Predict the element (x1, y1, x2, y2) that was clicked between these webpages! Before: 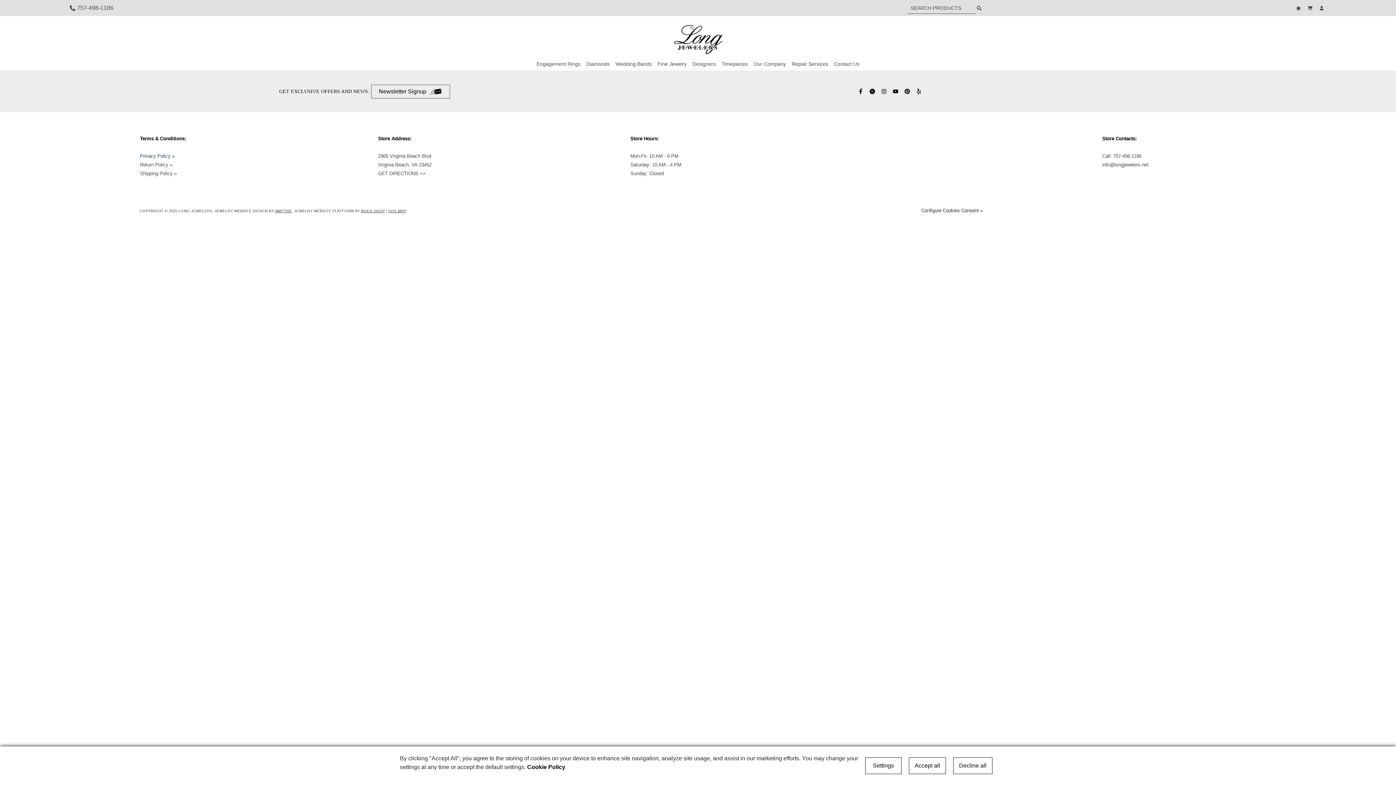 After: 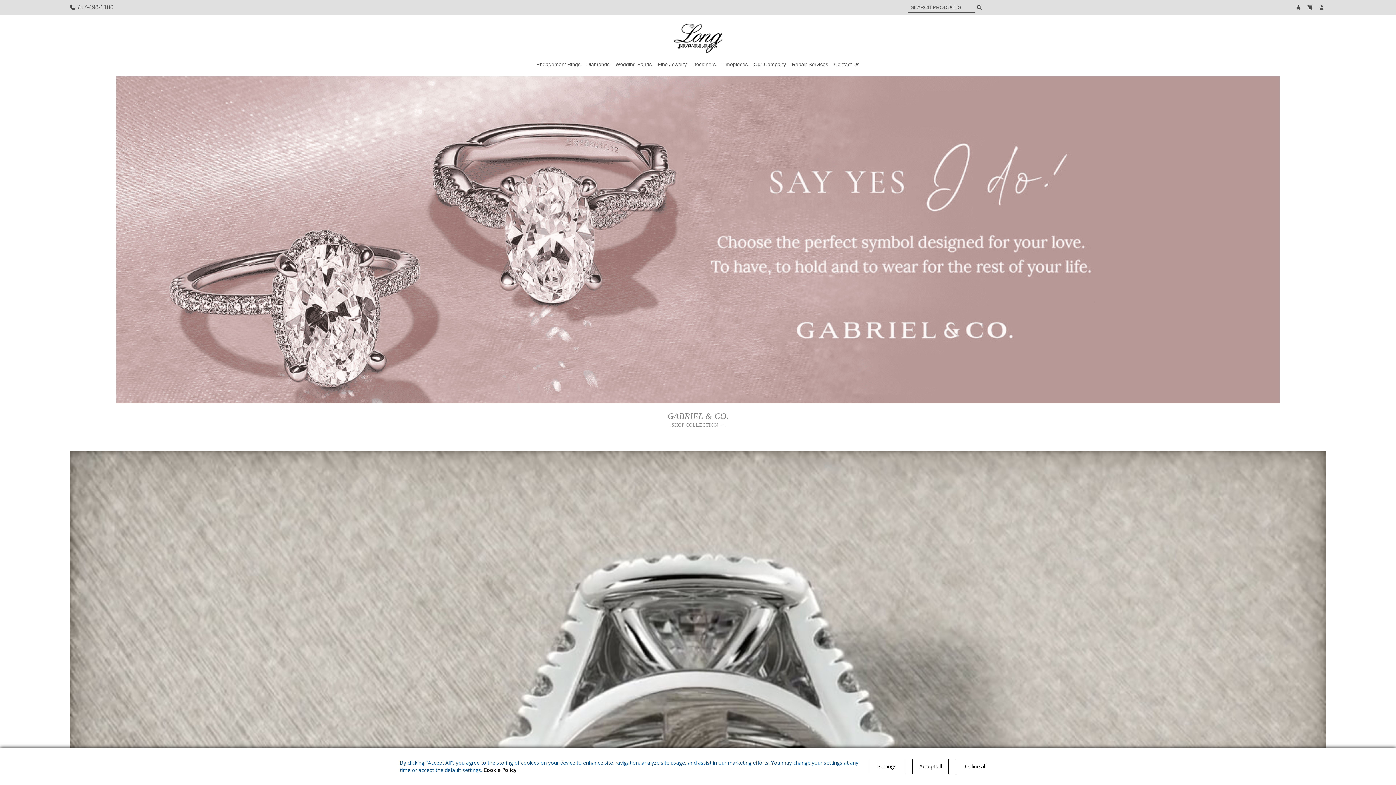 Action: bbox: (674, 25, 722, 54)